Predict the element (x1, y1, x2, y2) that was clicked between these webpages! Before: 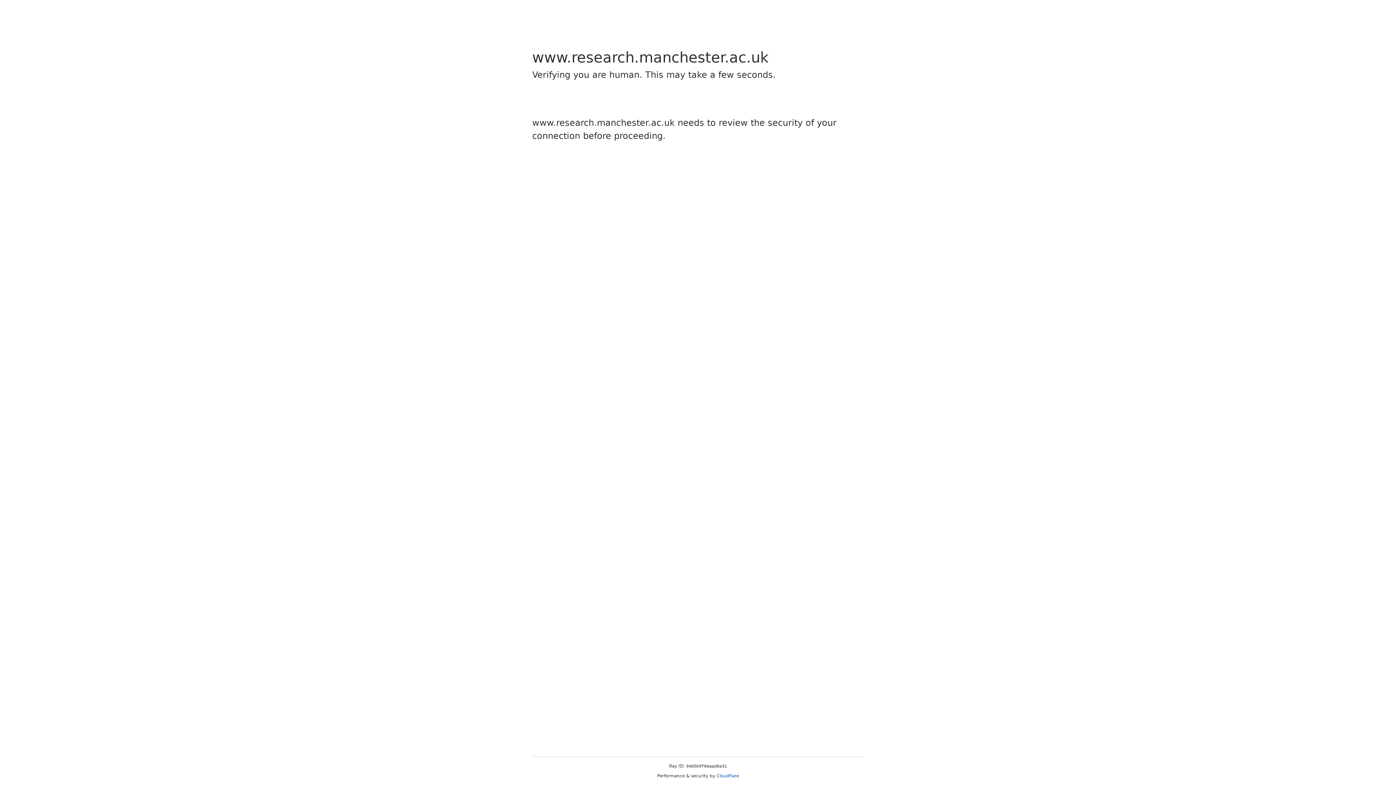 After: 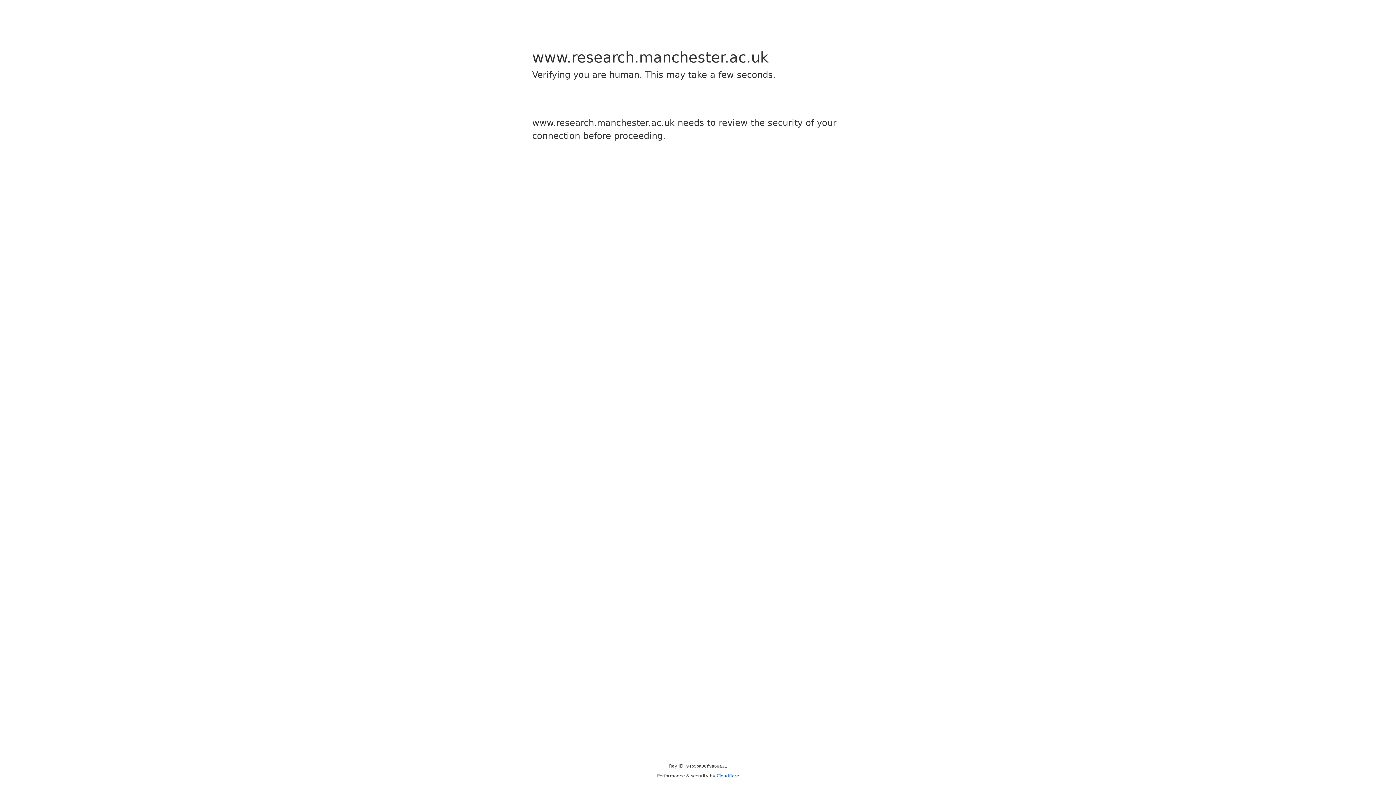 Action: bbox: (716, 773, 739, 778) label: Cloudflare